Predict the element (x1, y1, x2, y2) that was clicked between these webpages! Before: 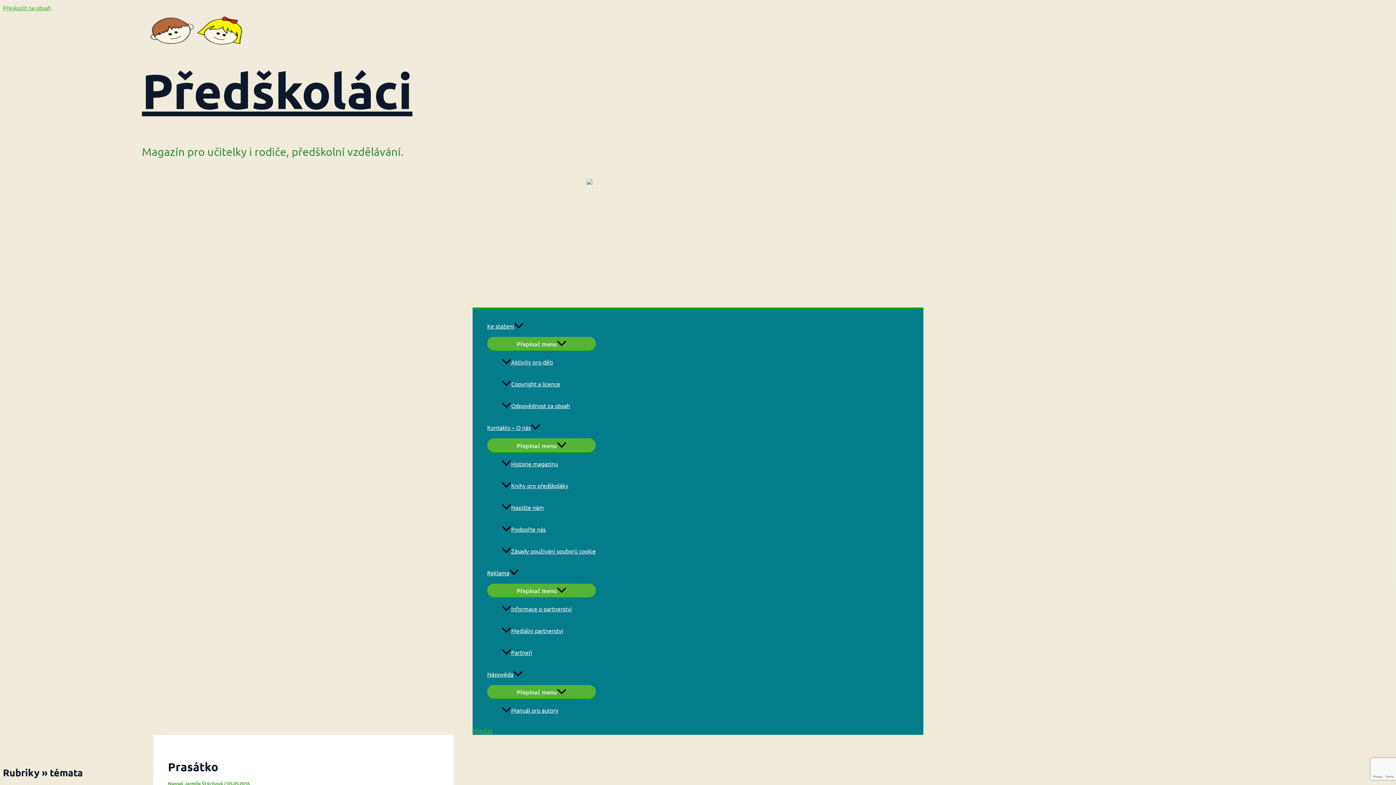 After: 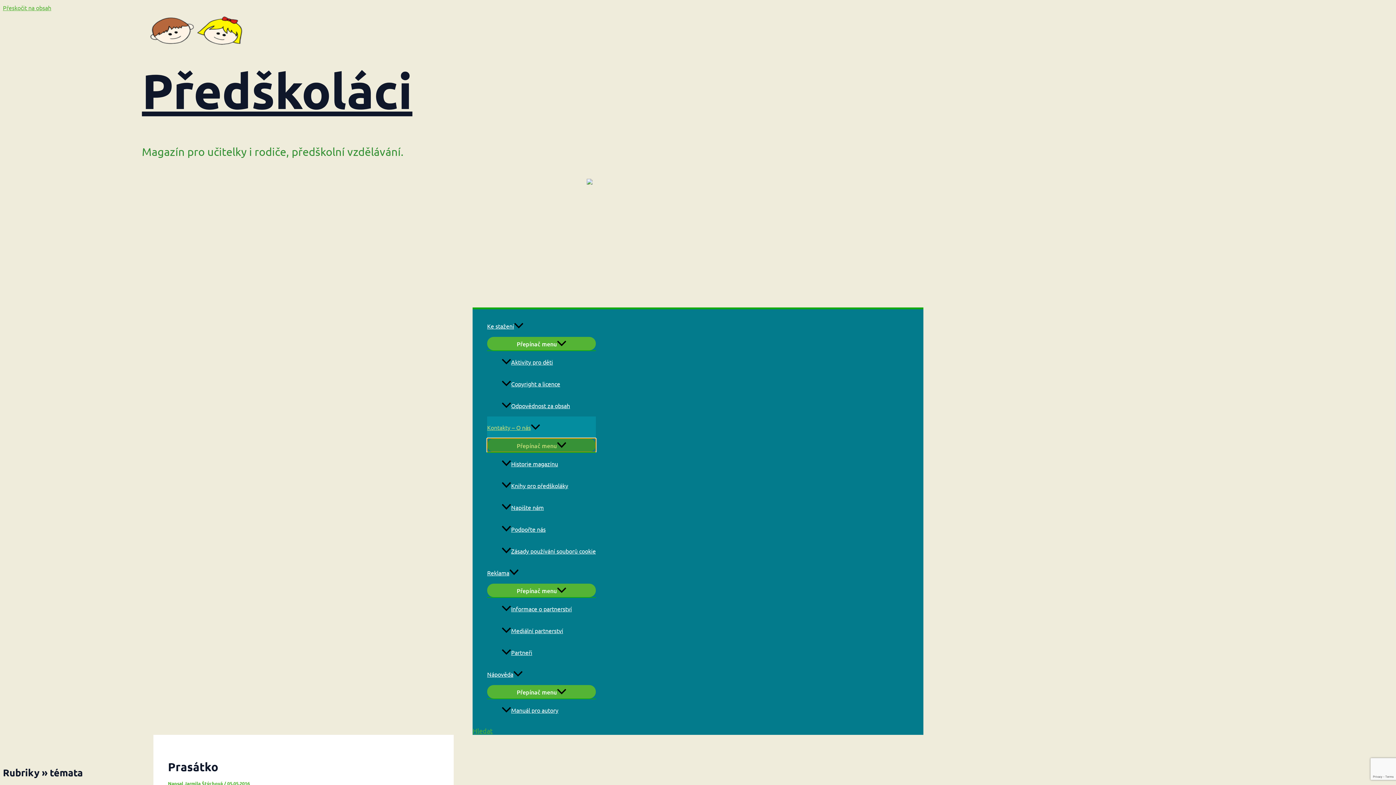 Action: bbox: (487, 438, 596, 452) label: Přepínač menu